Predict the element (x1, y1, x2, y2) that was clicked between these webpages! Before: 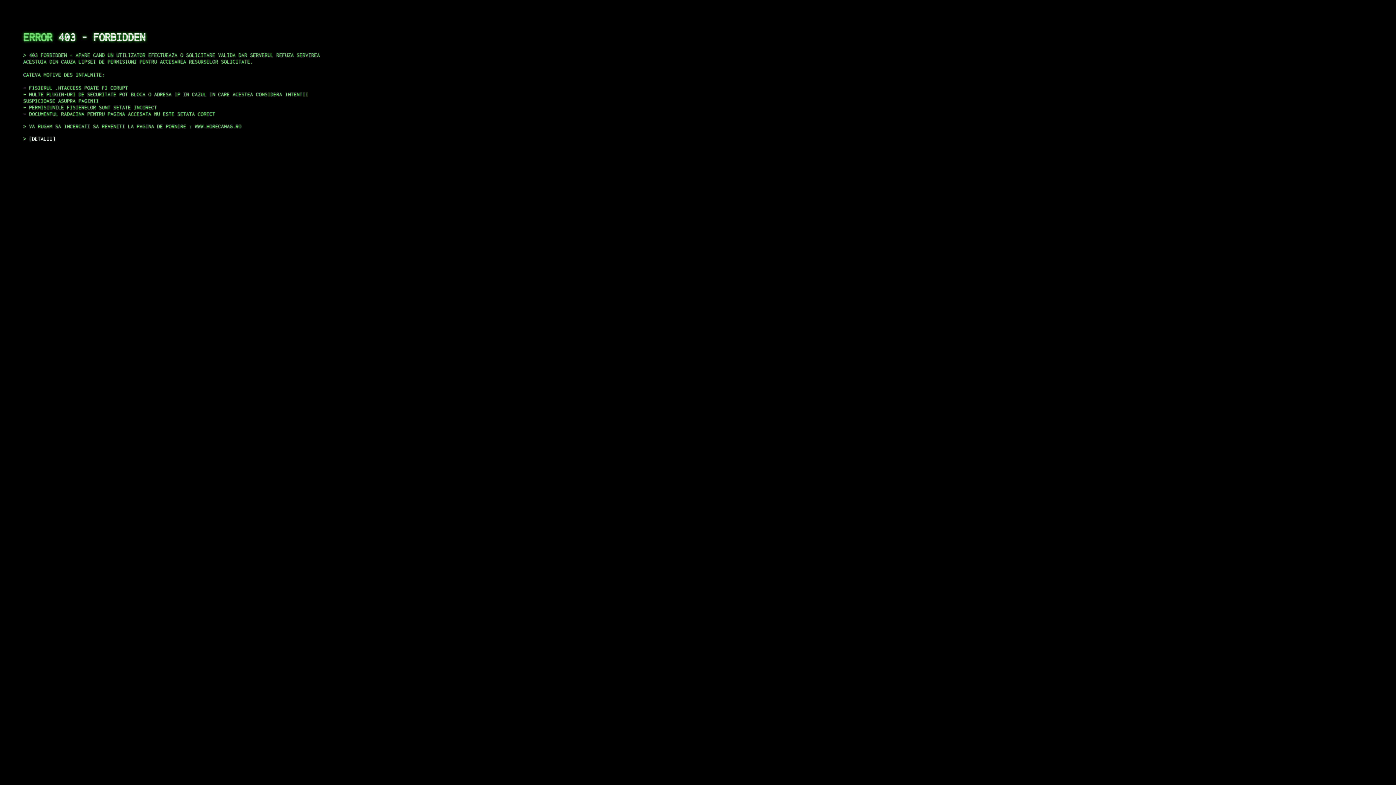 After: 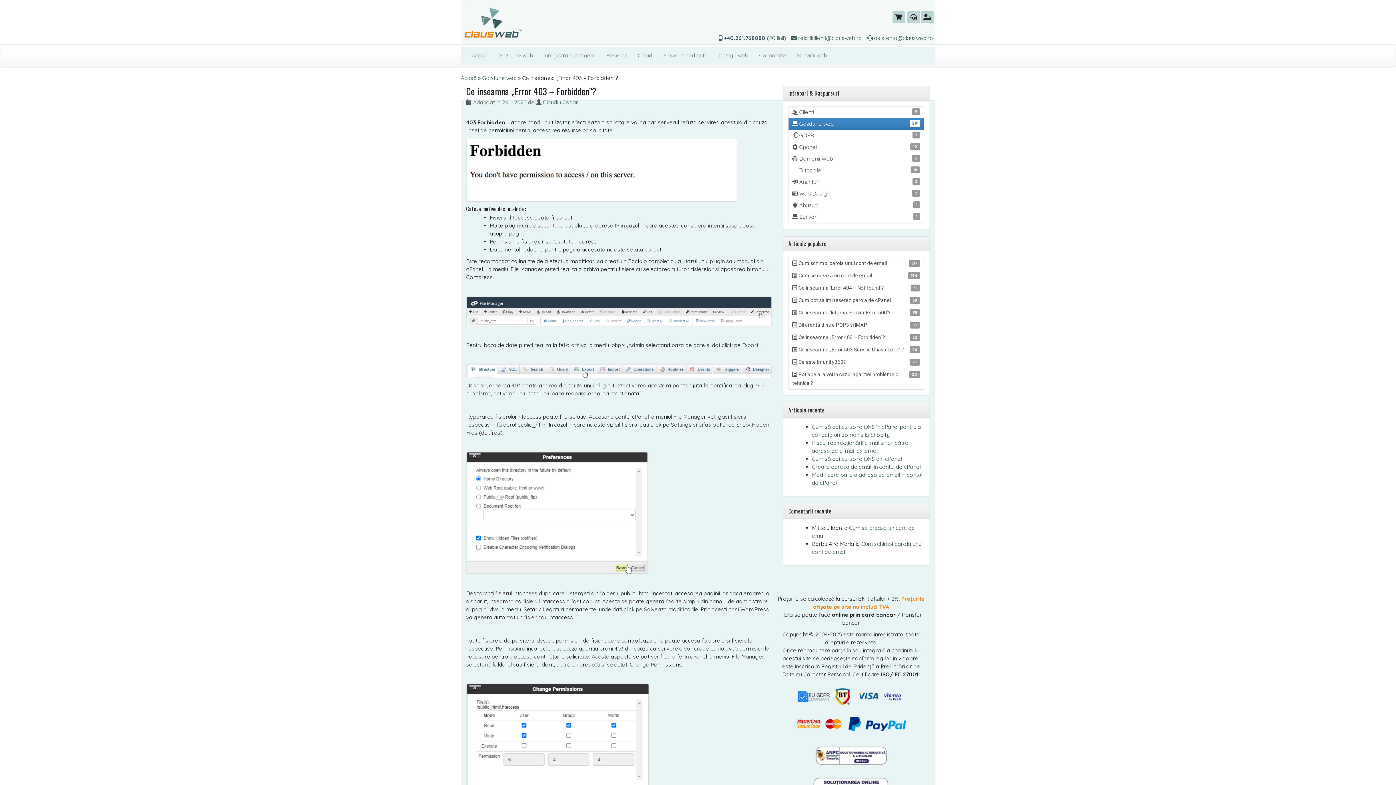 Action: label: DETALII bbox: (29, 135, 55, 141)